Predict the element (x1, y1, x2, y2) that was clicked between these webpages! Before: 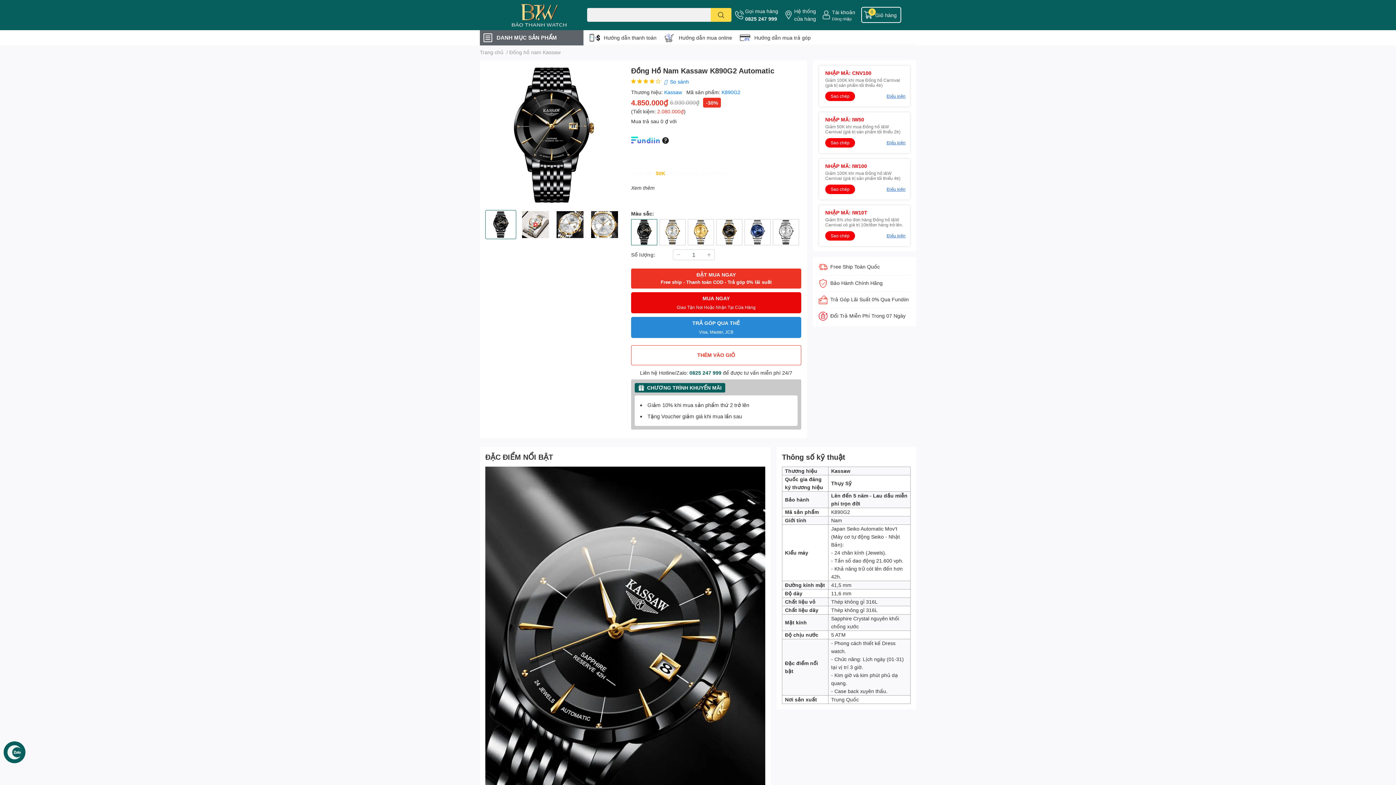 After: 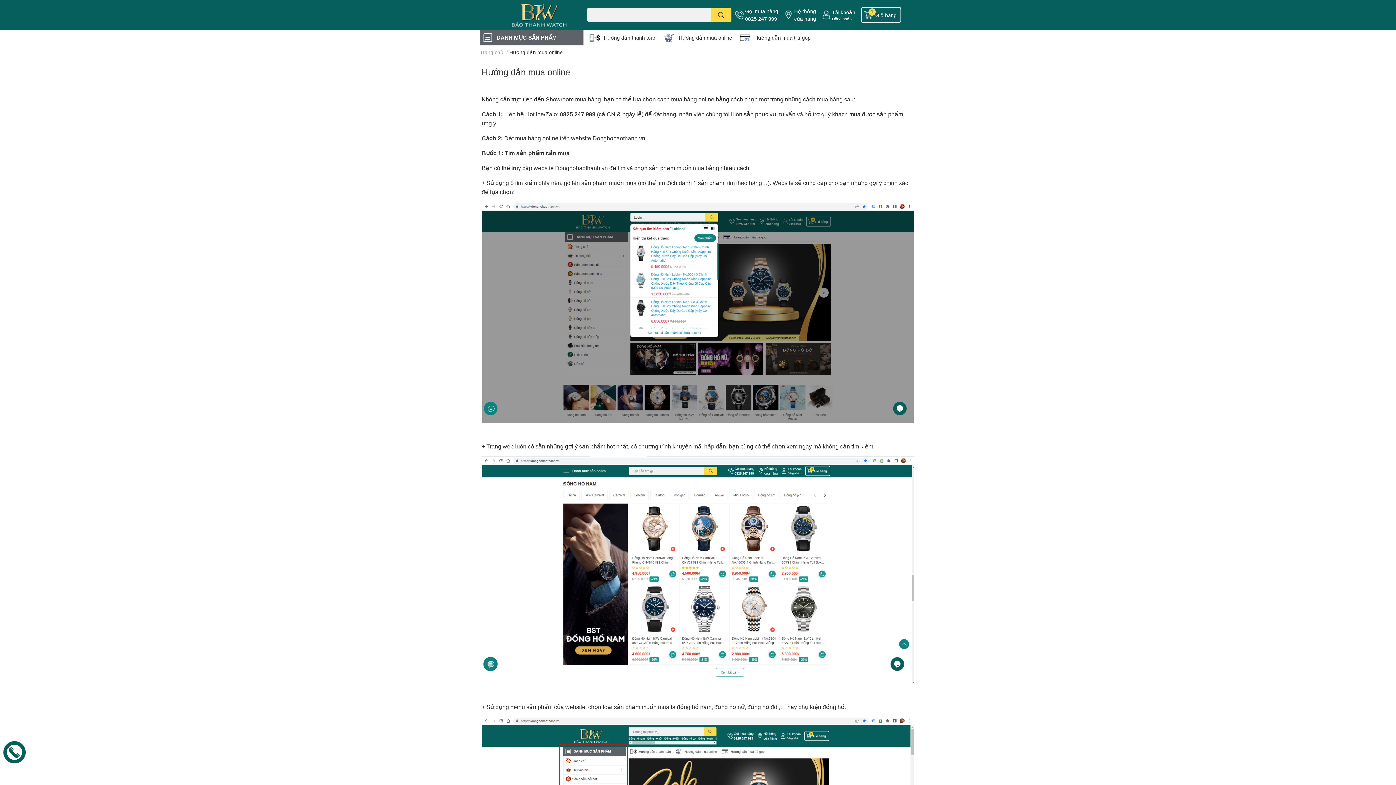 Action: label: Hướng dẫn mua online bbox: (678, 33, 732, 41)